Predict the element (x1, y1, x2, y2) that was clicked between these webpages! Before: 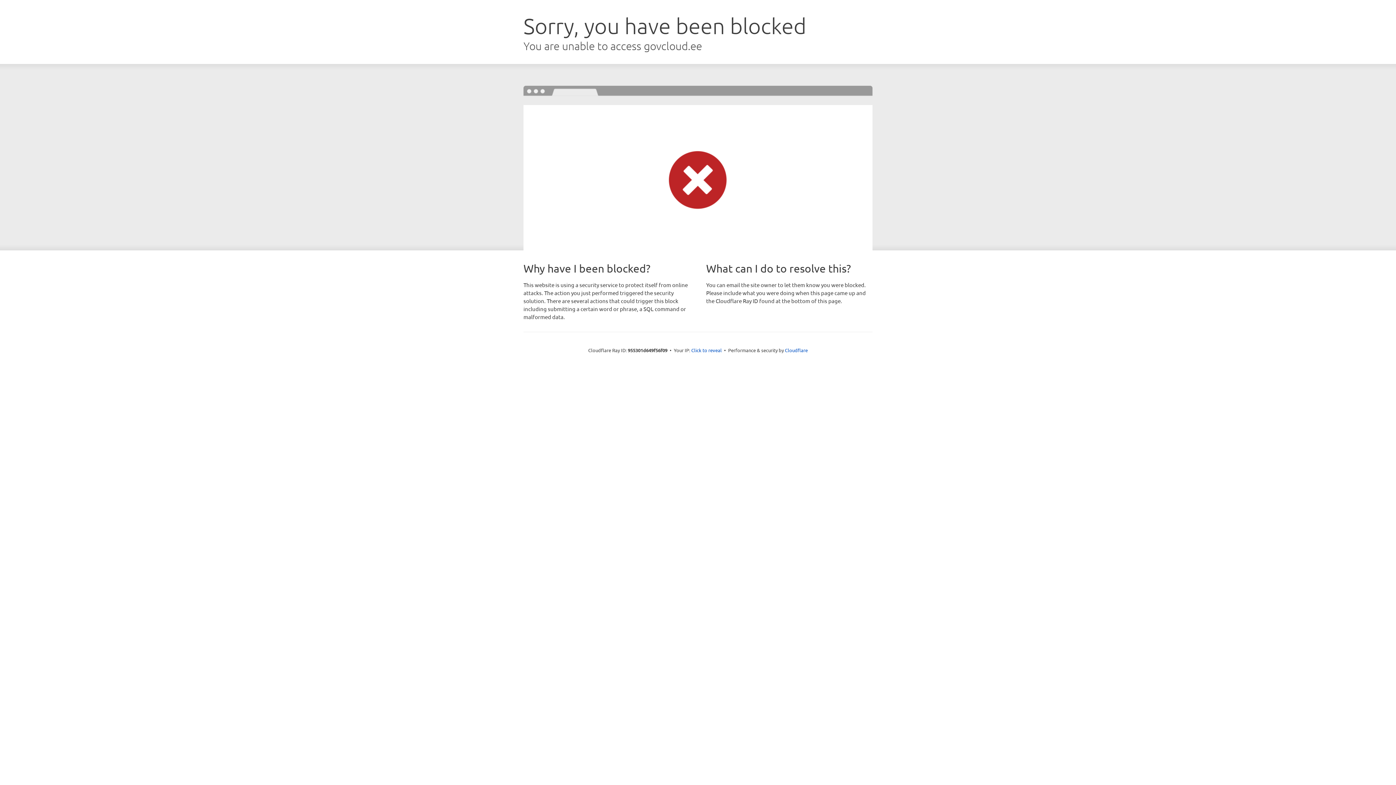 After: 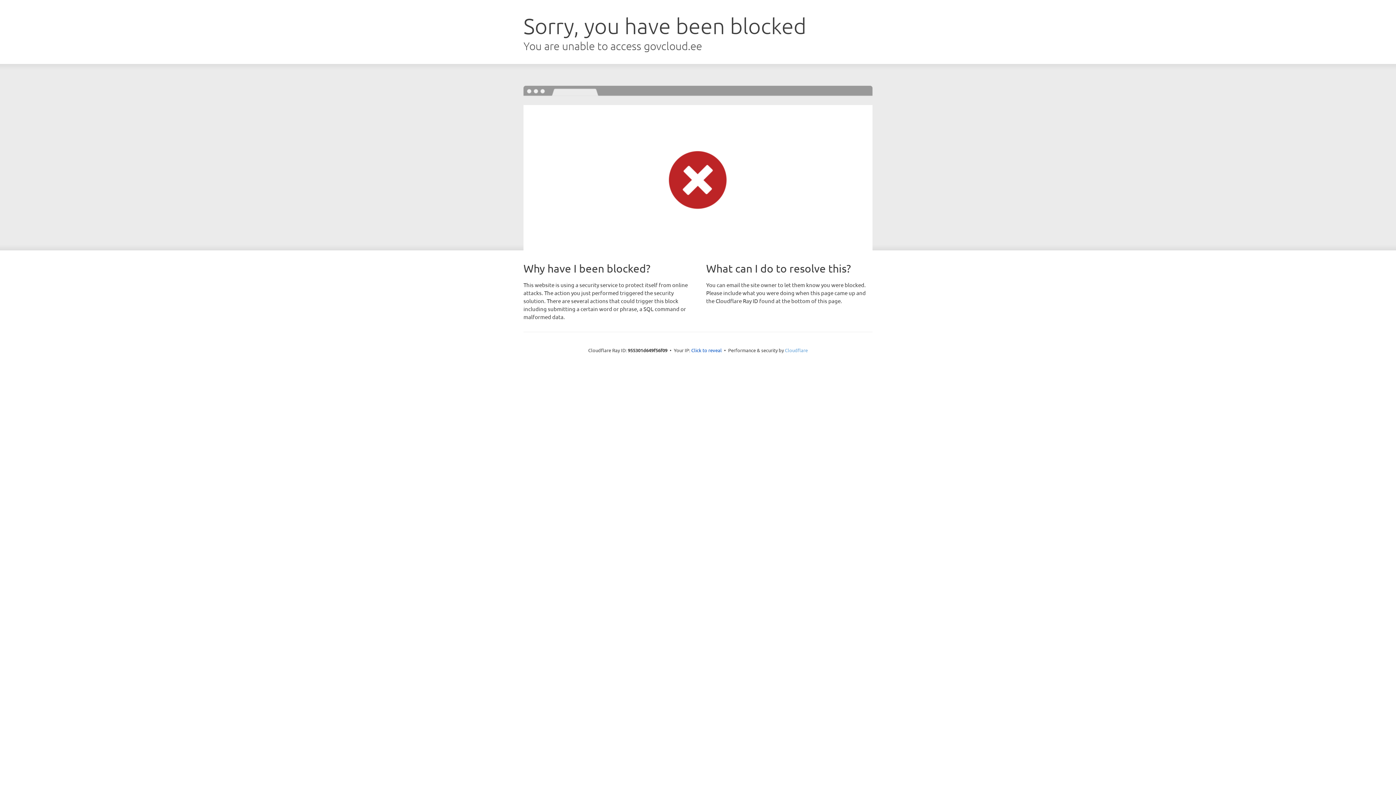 Action: bbox: (785, 347, 808, 353) label: Cloudflare